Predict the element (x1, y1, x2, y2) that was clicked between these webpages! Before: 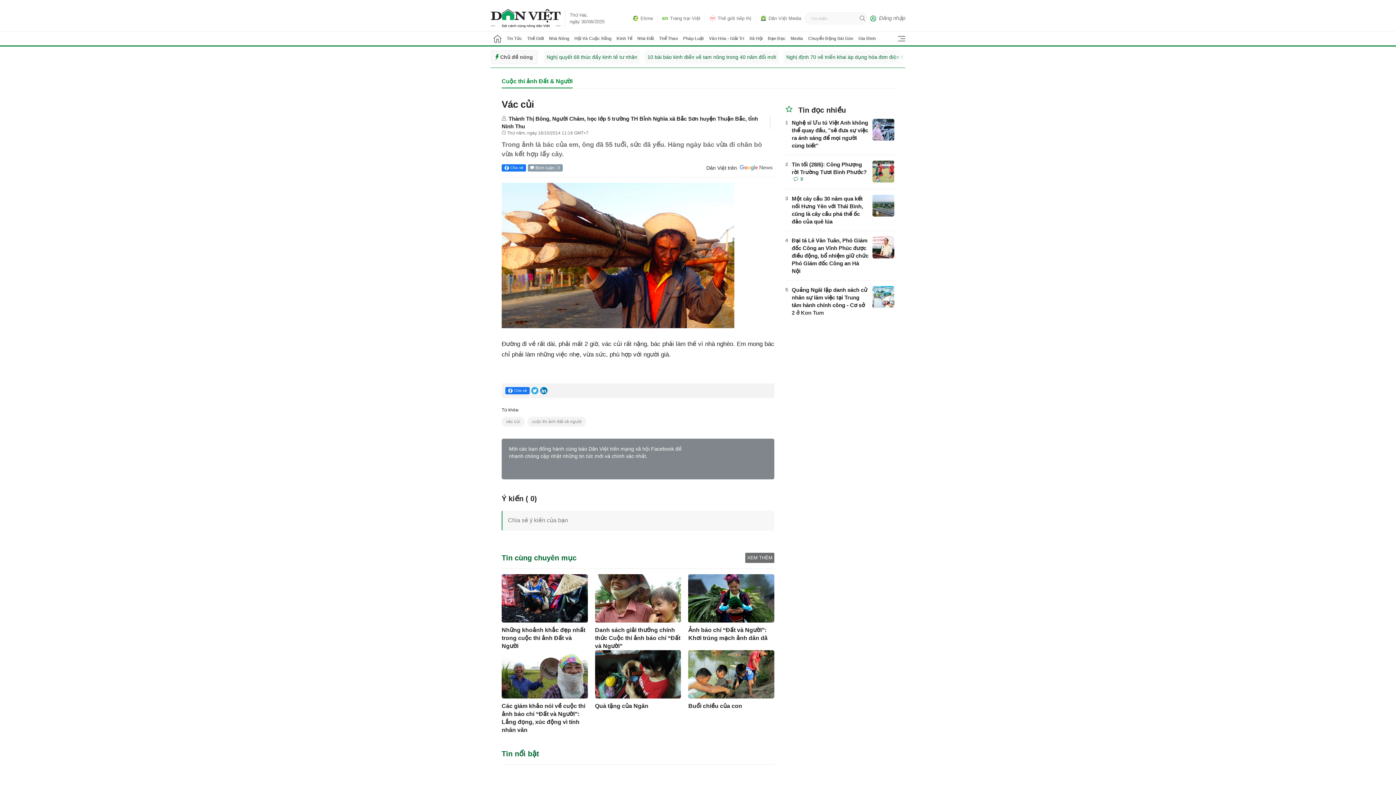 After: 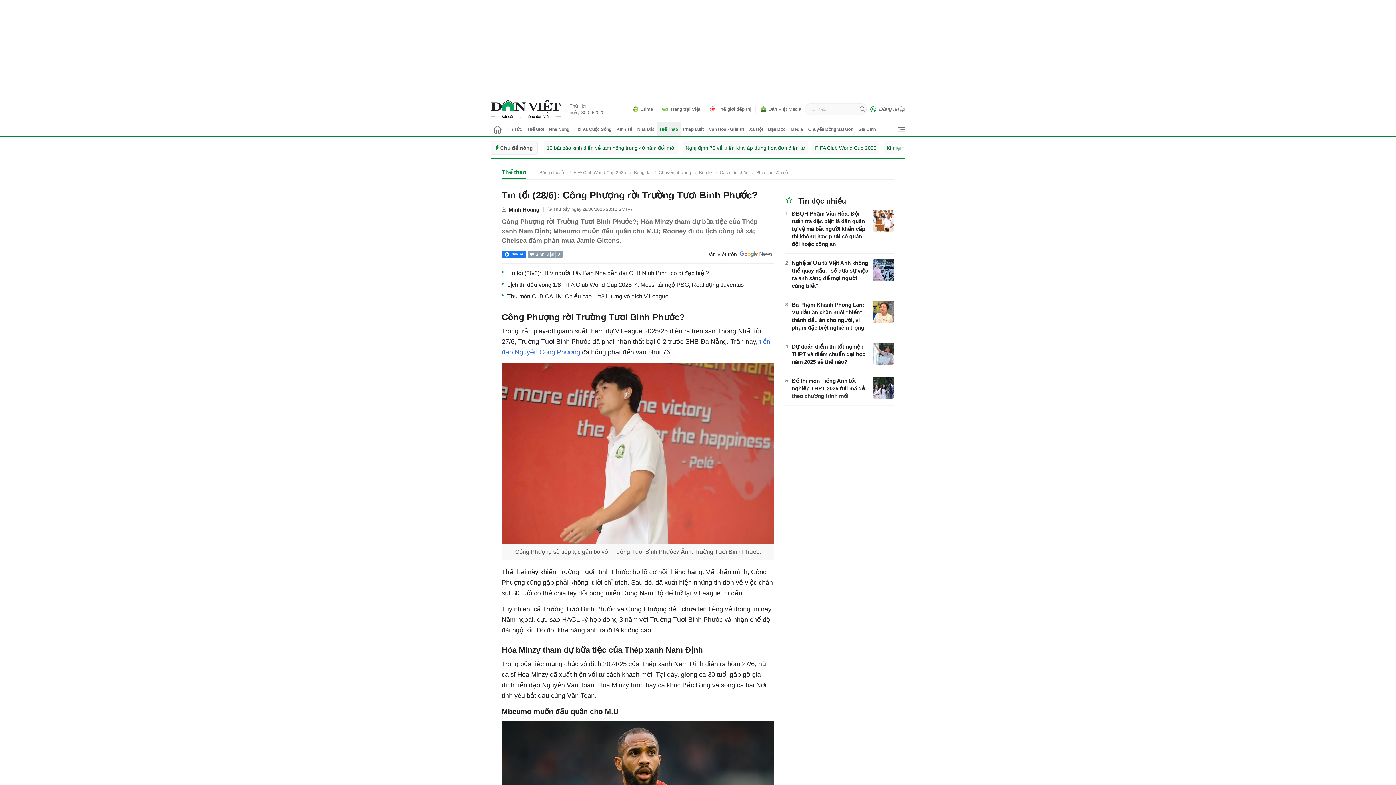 Action: bbox: (872, 160, 894, 182)